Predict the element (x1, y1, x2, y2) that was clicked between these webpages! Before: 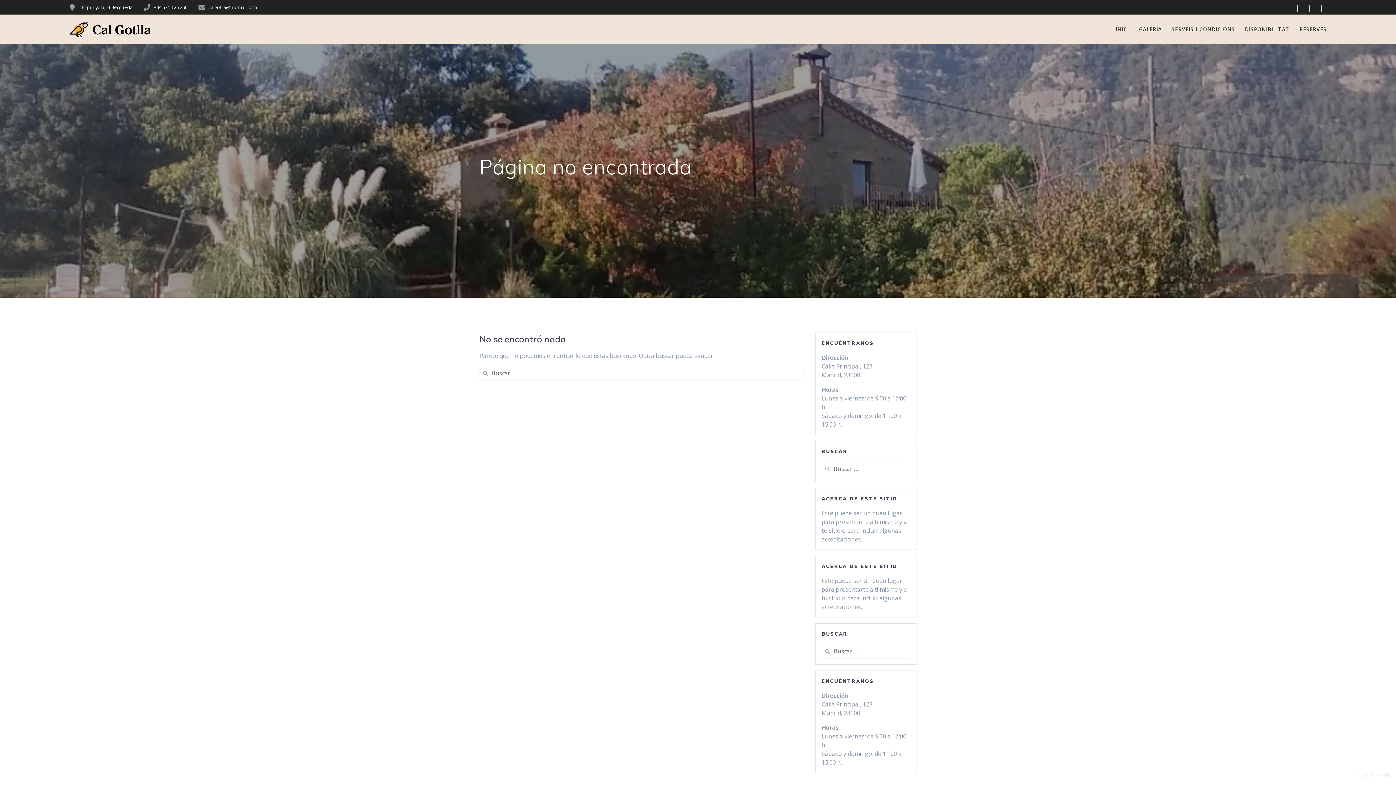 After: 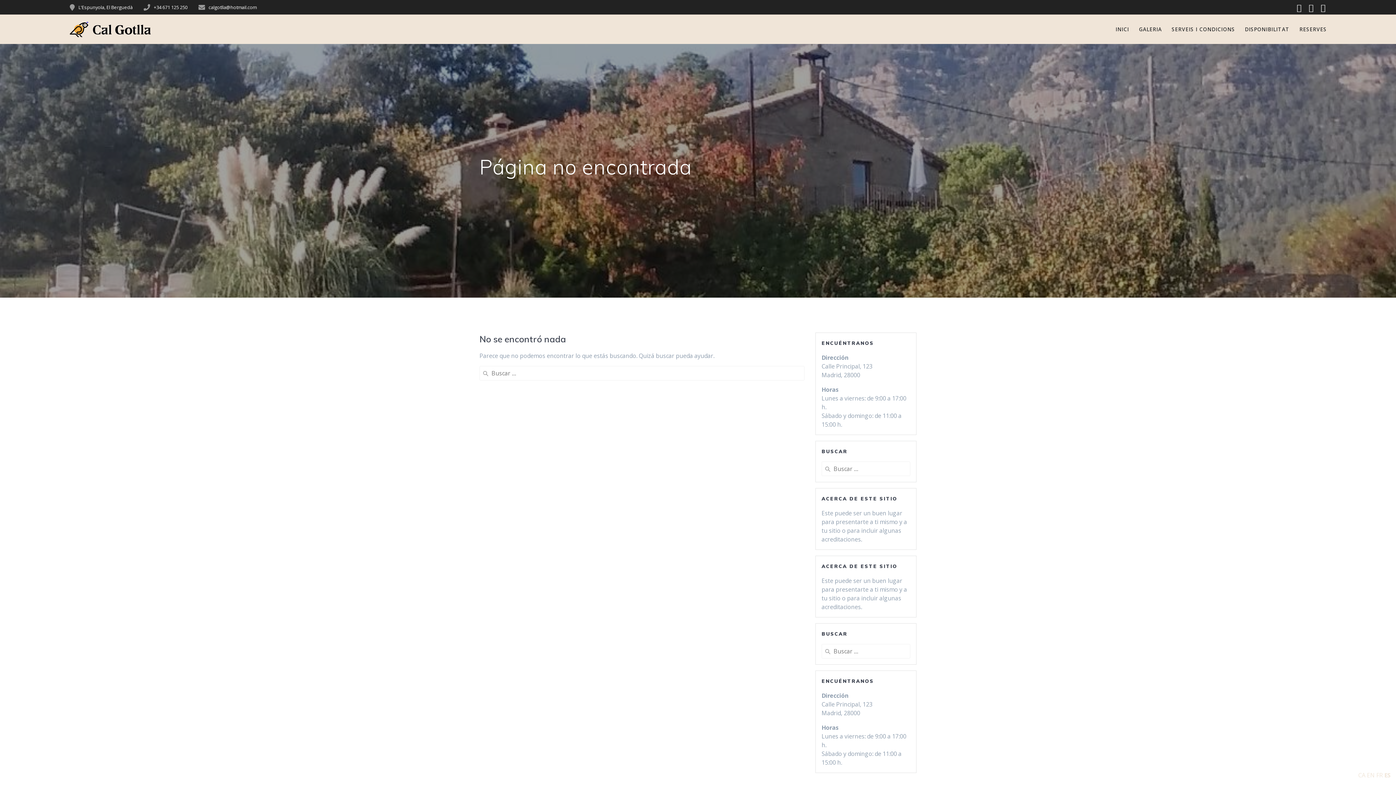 Action: label: ES bbox: (1384, 771, 1390, 779)